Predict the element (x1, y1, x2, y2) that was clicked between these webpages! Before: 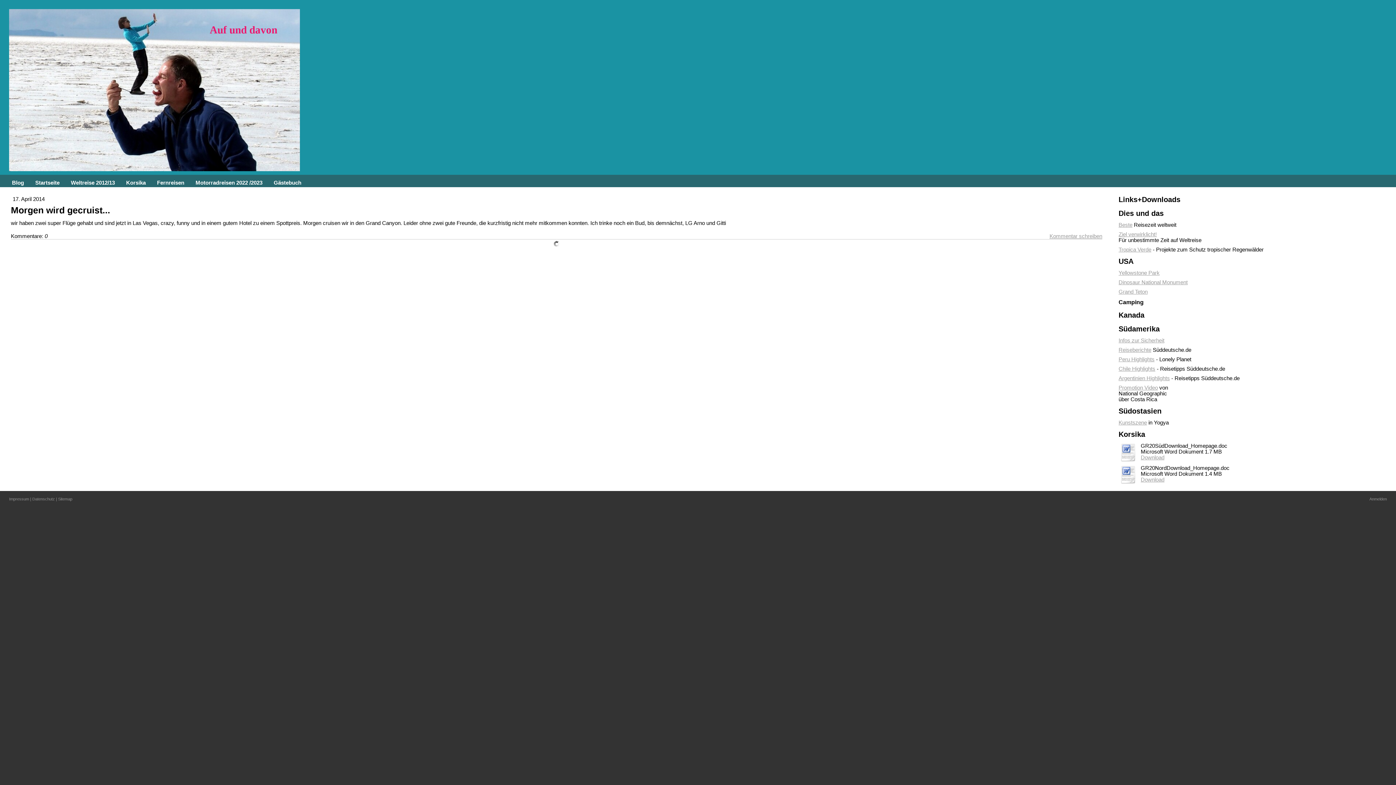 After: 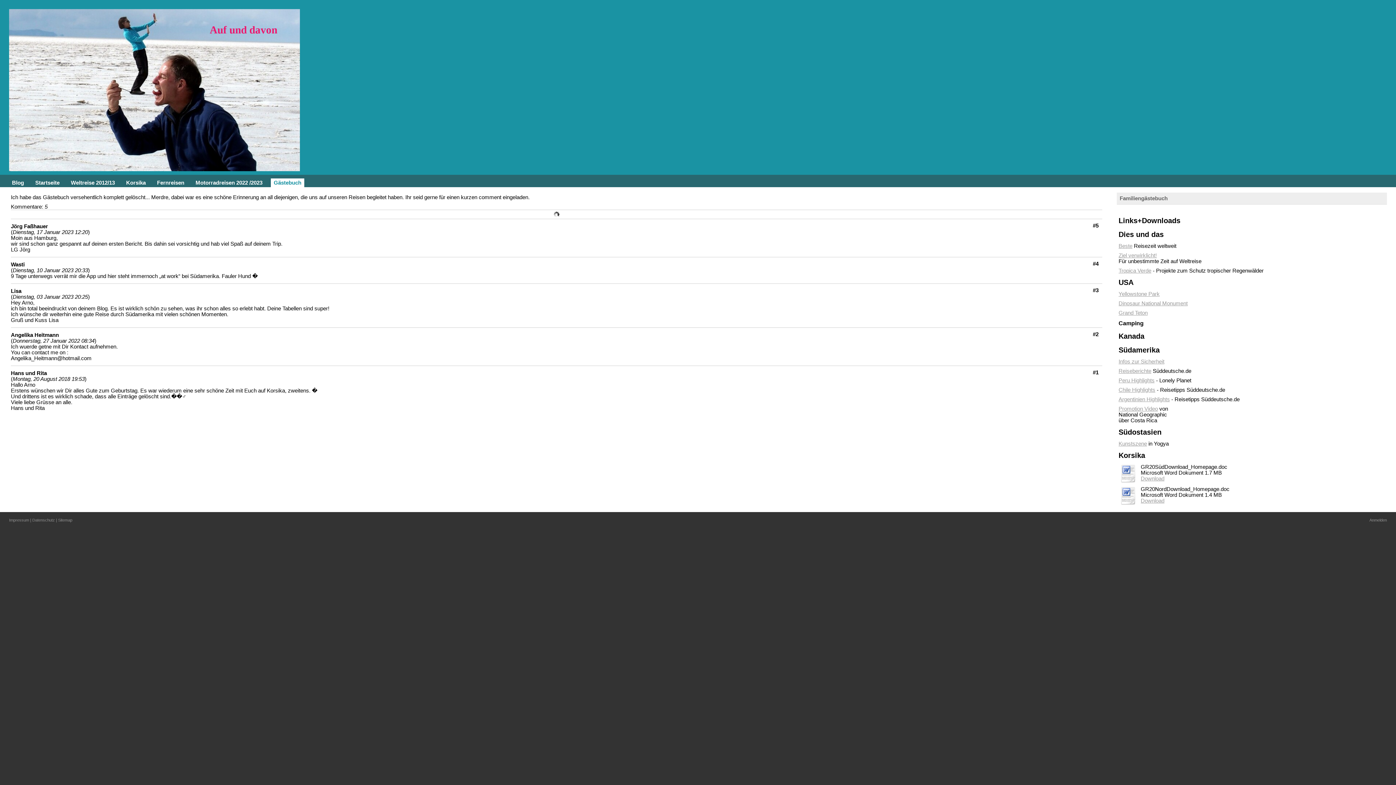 Action: label: Gästebuch bbox: (270, 178, 304, 187)